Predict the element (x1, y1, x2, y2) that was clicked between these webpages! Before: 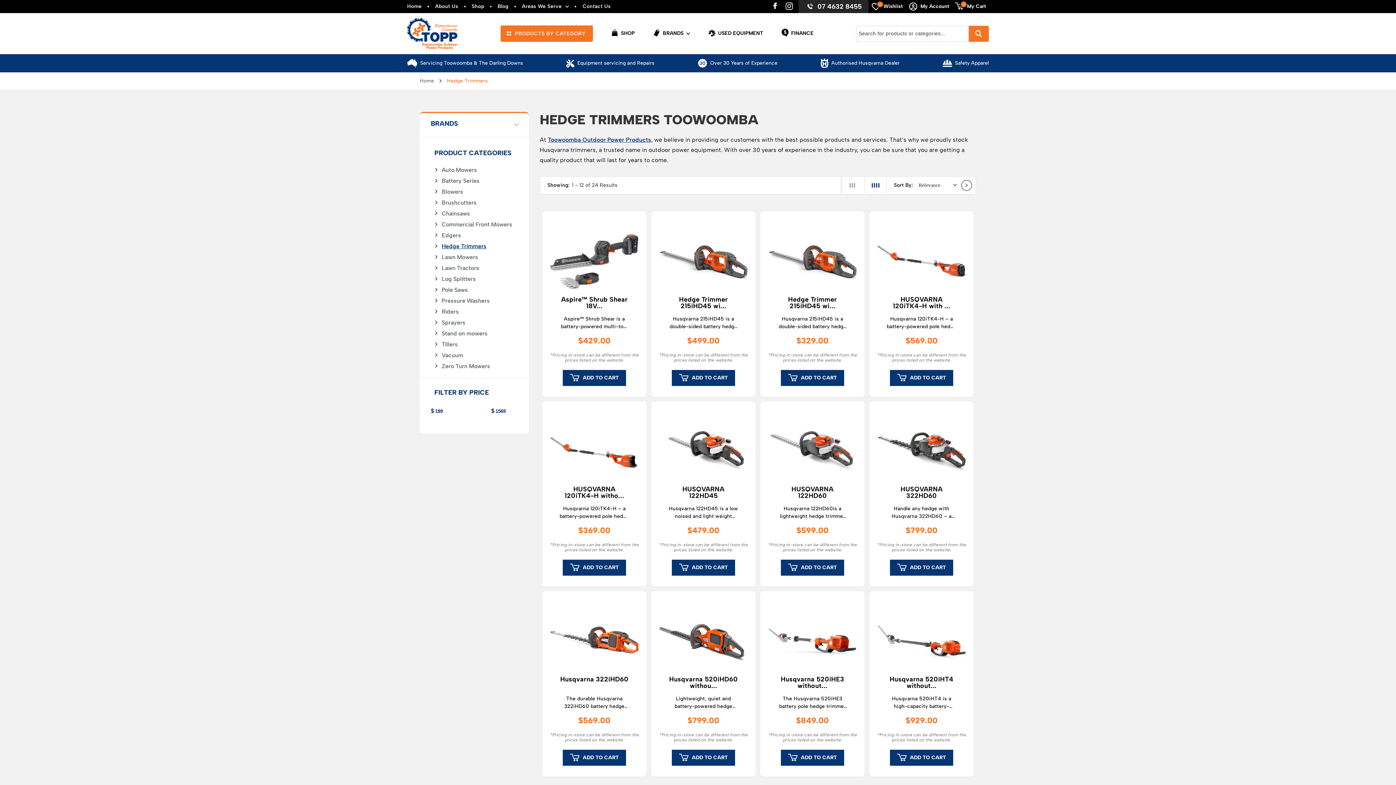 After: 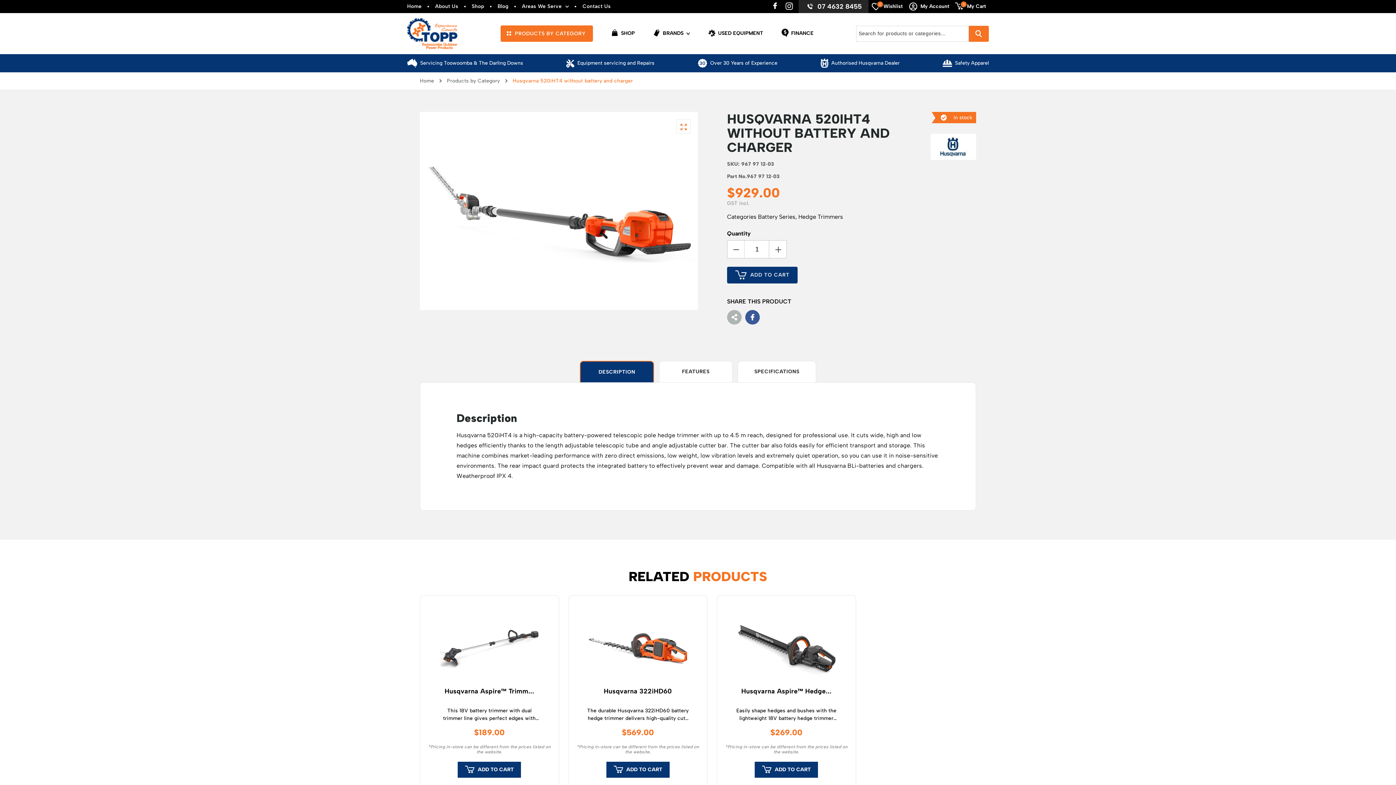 Action: bbox: (876, 609, 967, 676)